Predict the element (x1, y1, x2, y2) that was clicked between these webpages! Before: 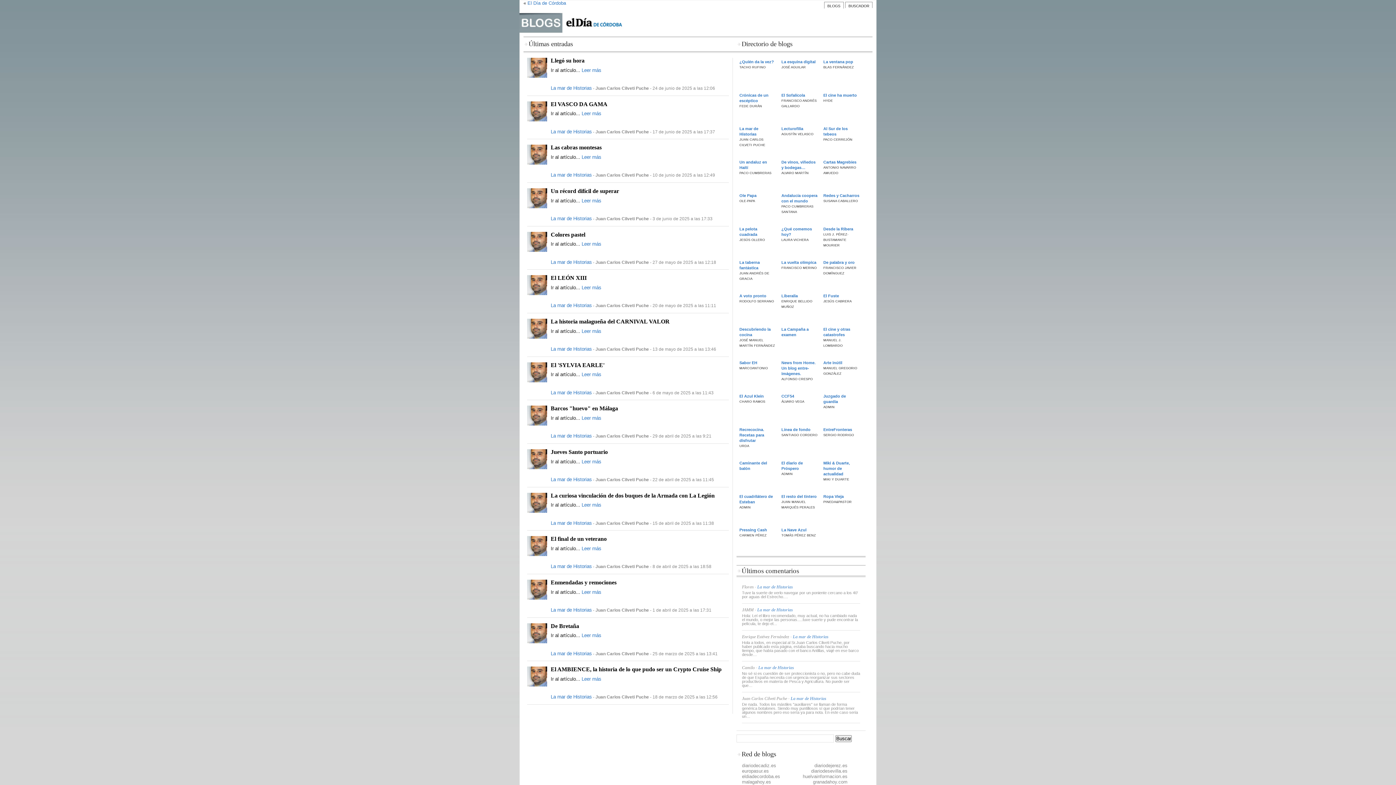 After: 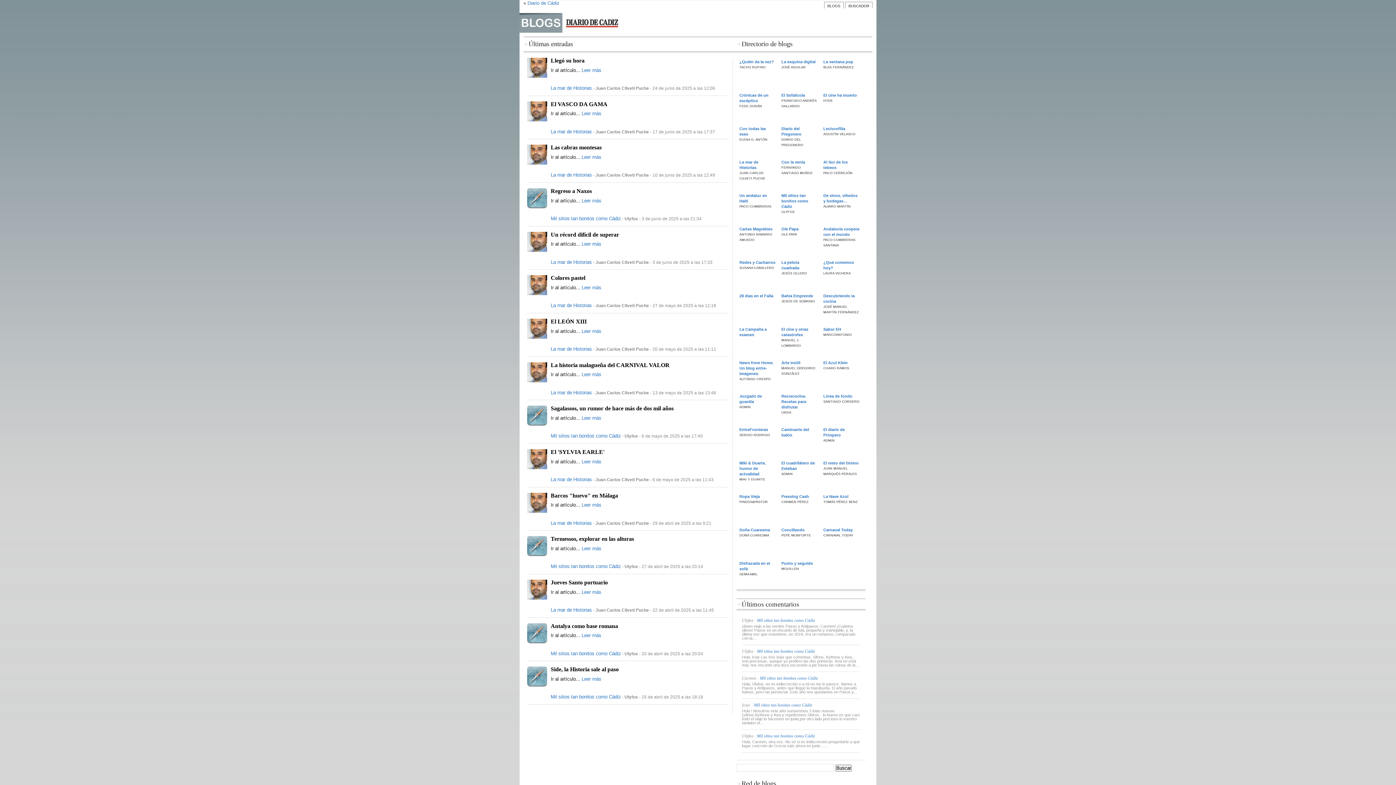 Action: label: diariodecadiz.es bbox: (742, 763, 776, 768)